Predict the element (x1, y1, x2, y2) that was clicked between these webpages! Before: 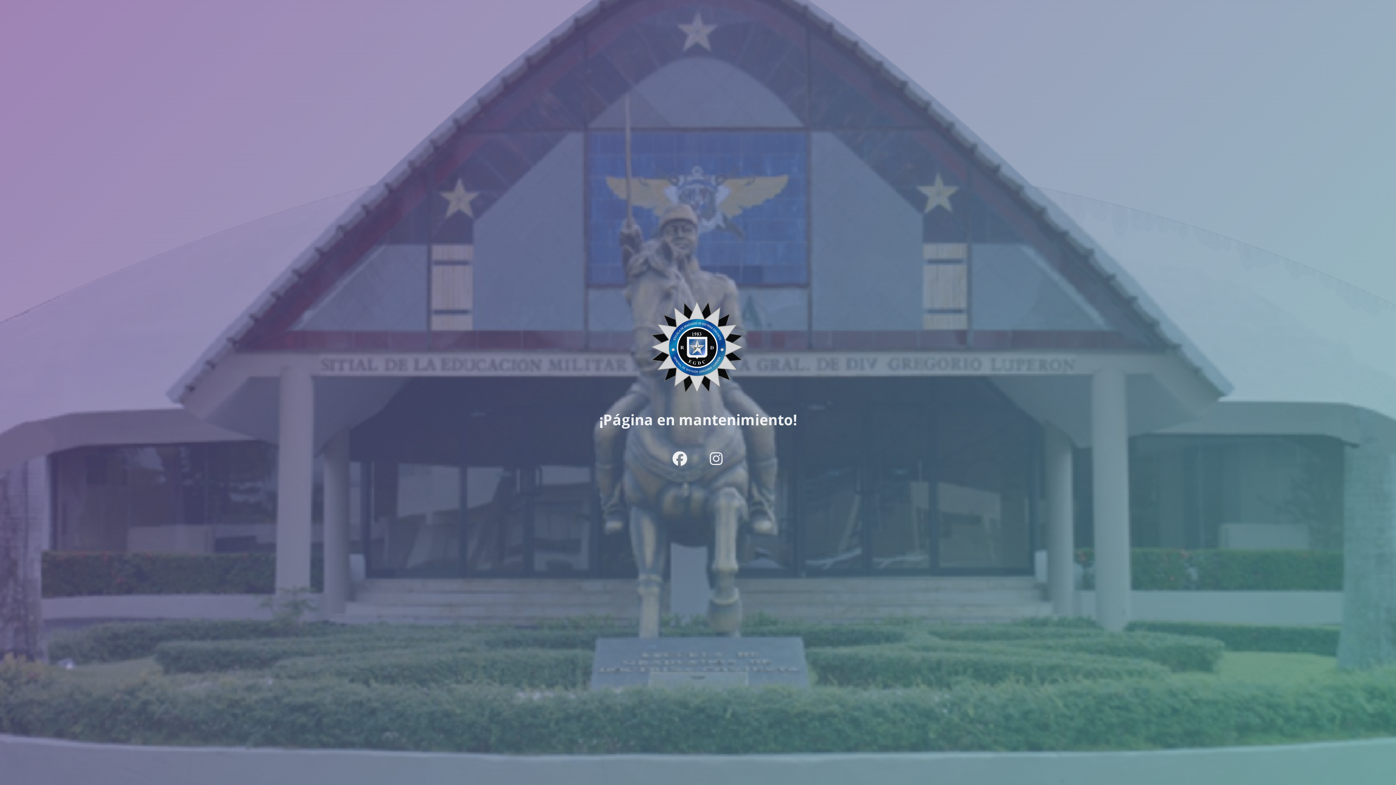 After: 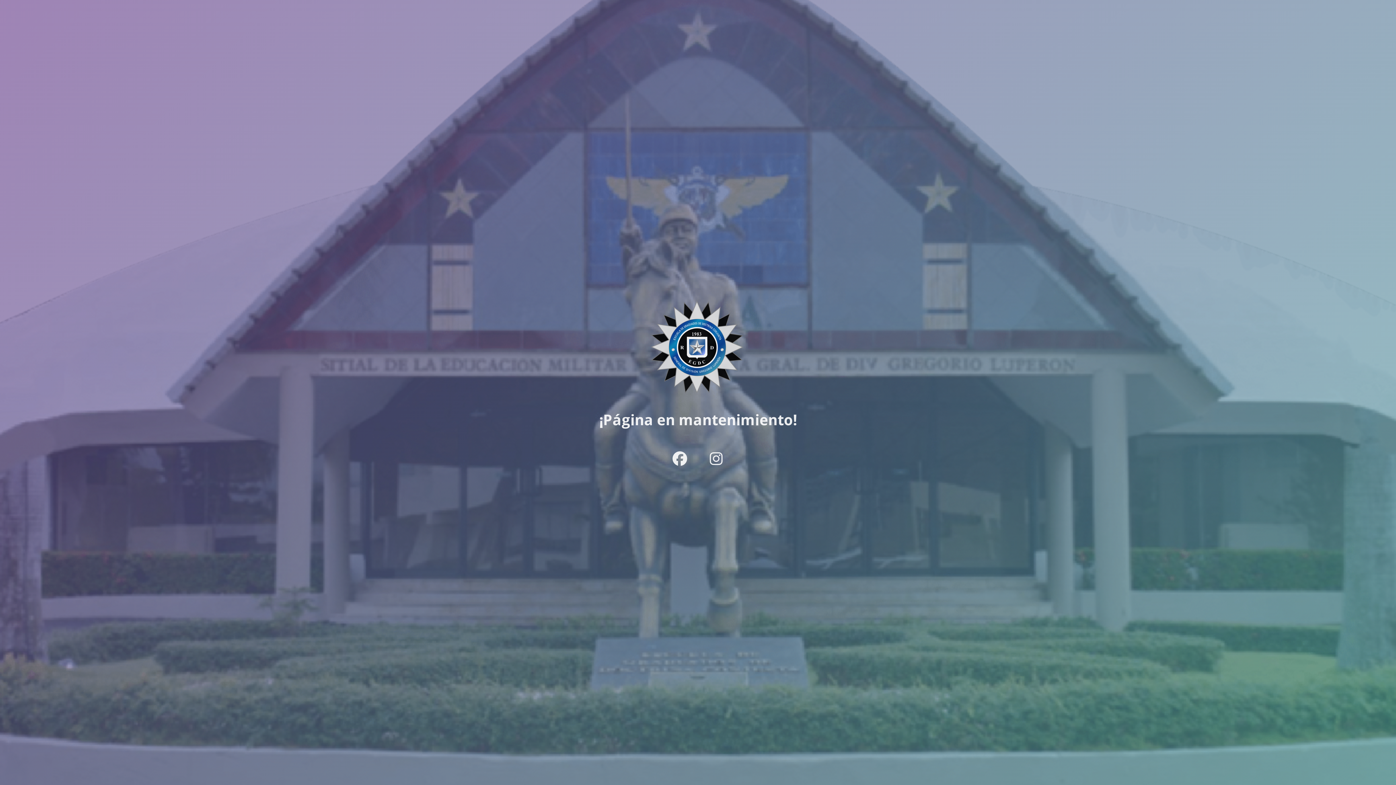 Action: bbox: (709, 451, 723, 466)